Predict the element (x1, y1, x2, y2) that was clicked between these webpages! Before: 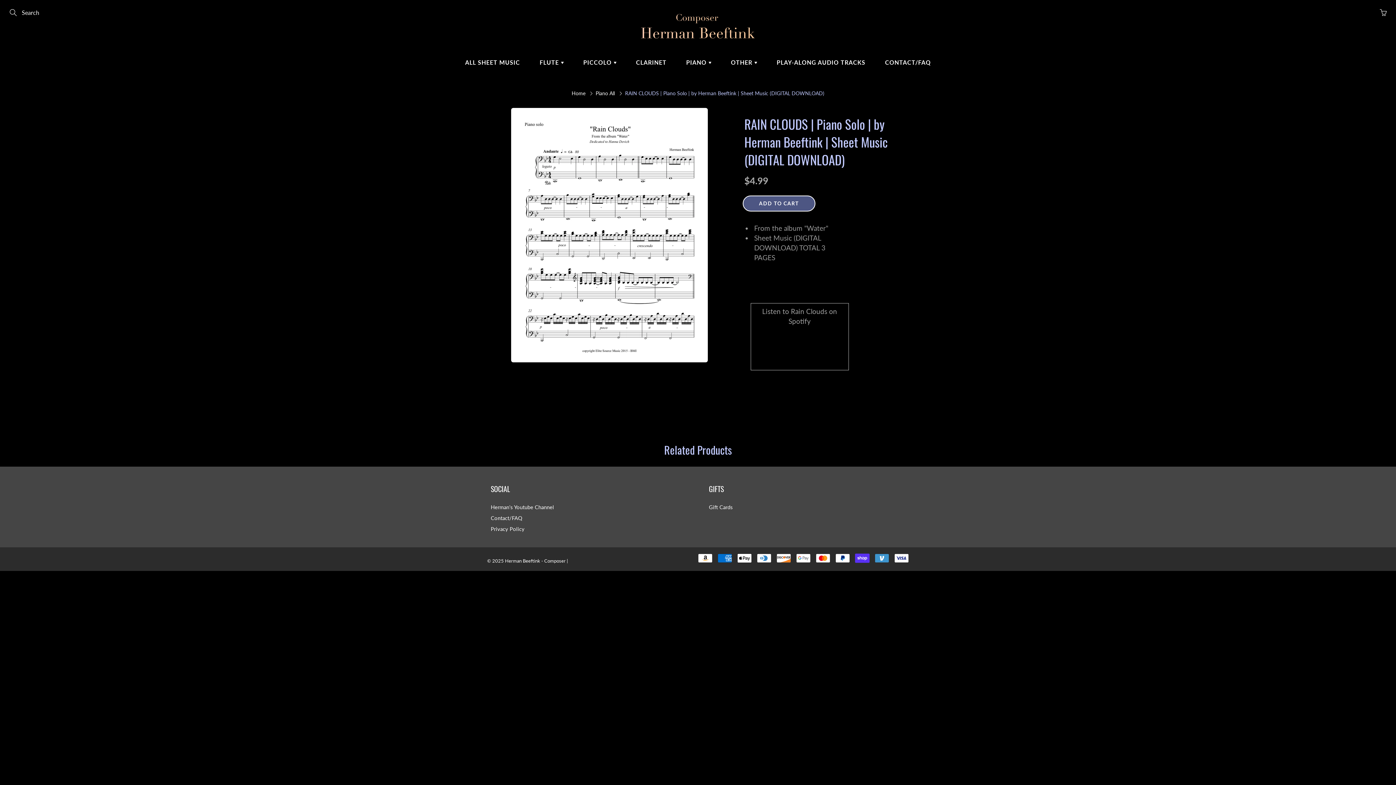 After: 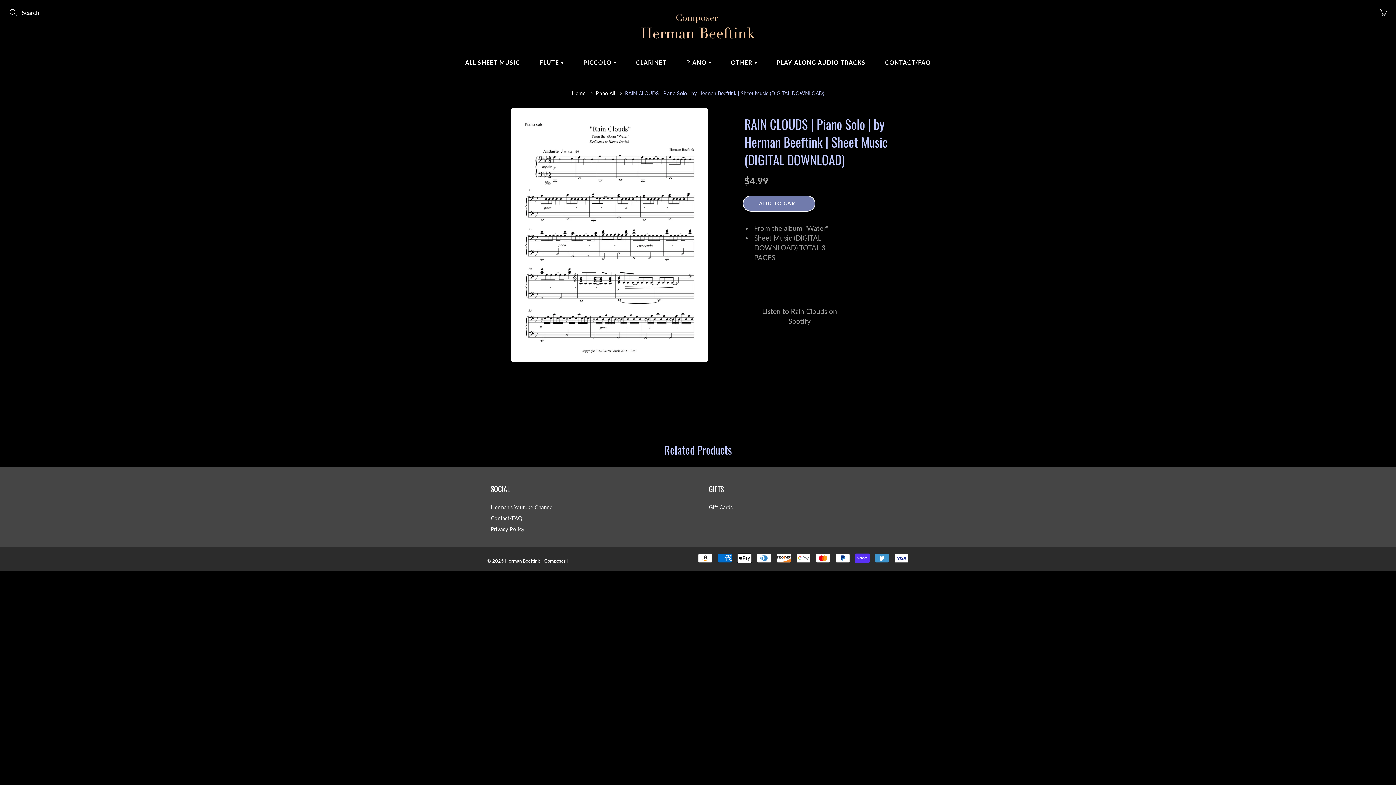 Action: label: ADD TO CART bbox: (742, 195, 815, 211)